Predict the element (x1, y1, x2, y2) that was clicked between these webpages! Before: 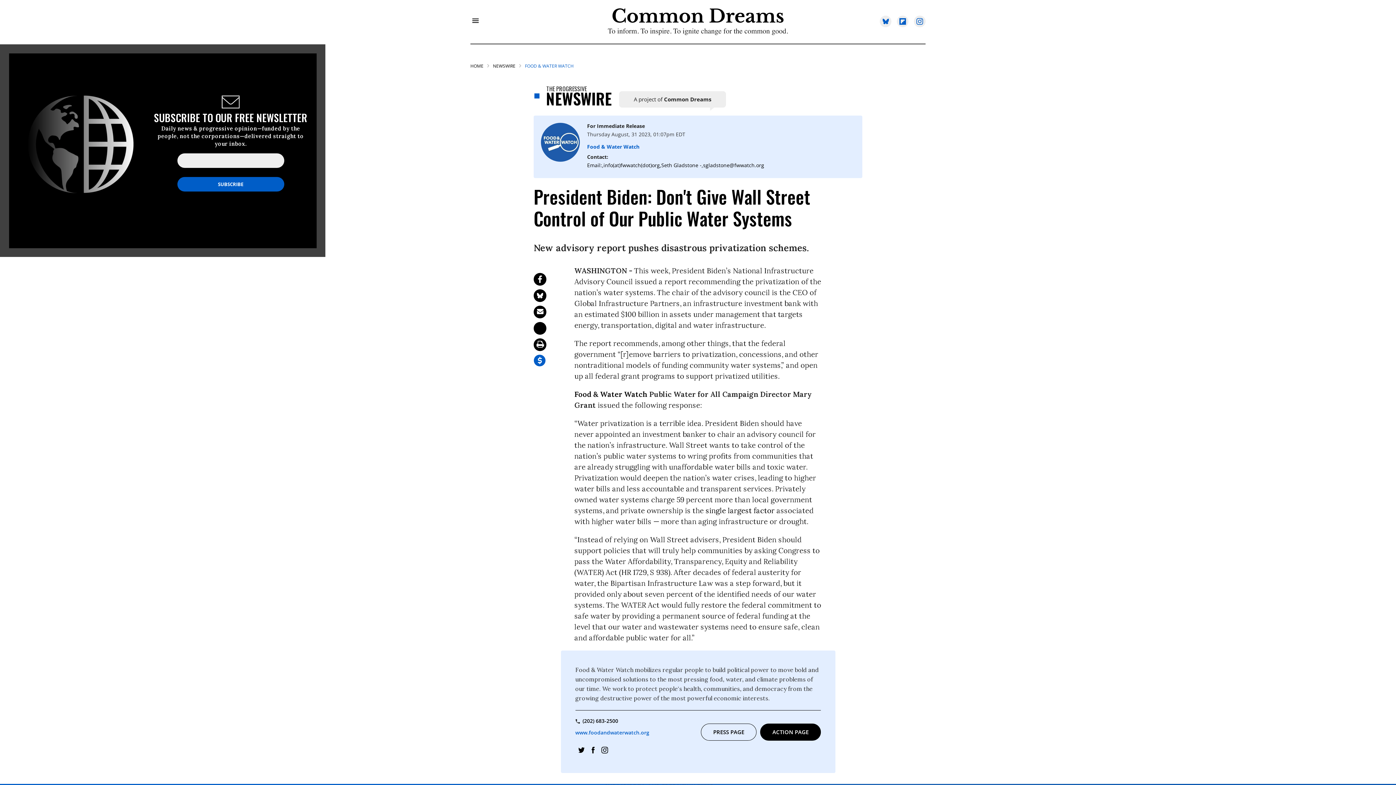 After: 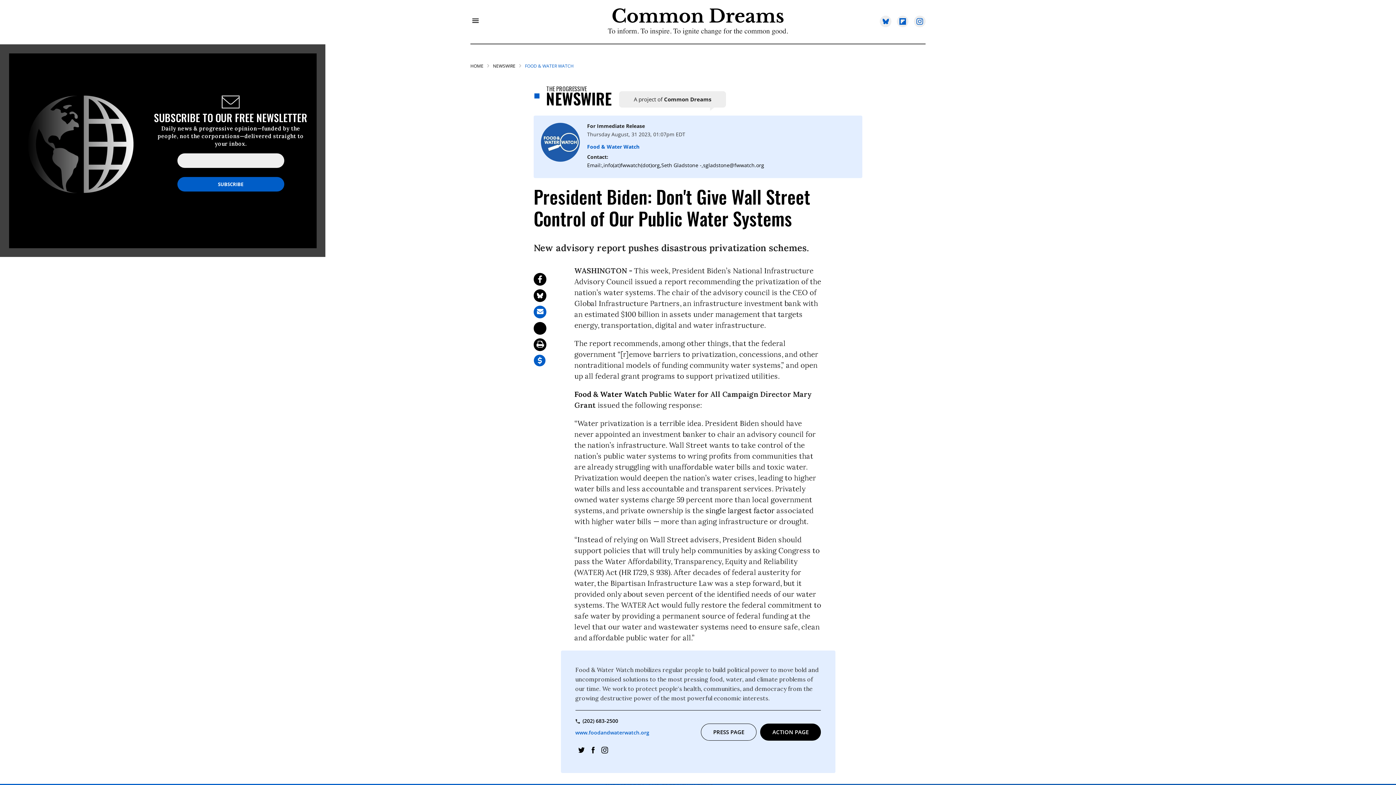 Action: bbox: (533, 305, 546, 318) label: Share via Email